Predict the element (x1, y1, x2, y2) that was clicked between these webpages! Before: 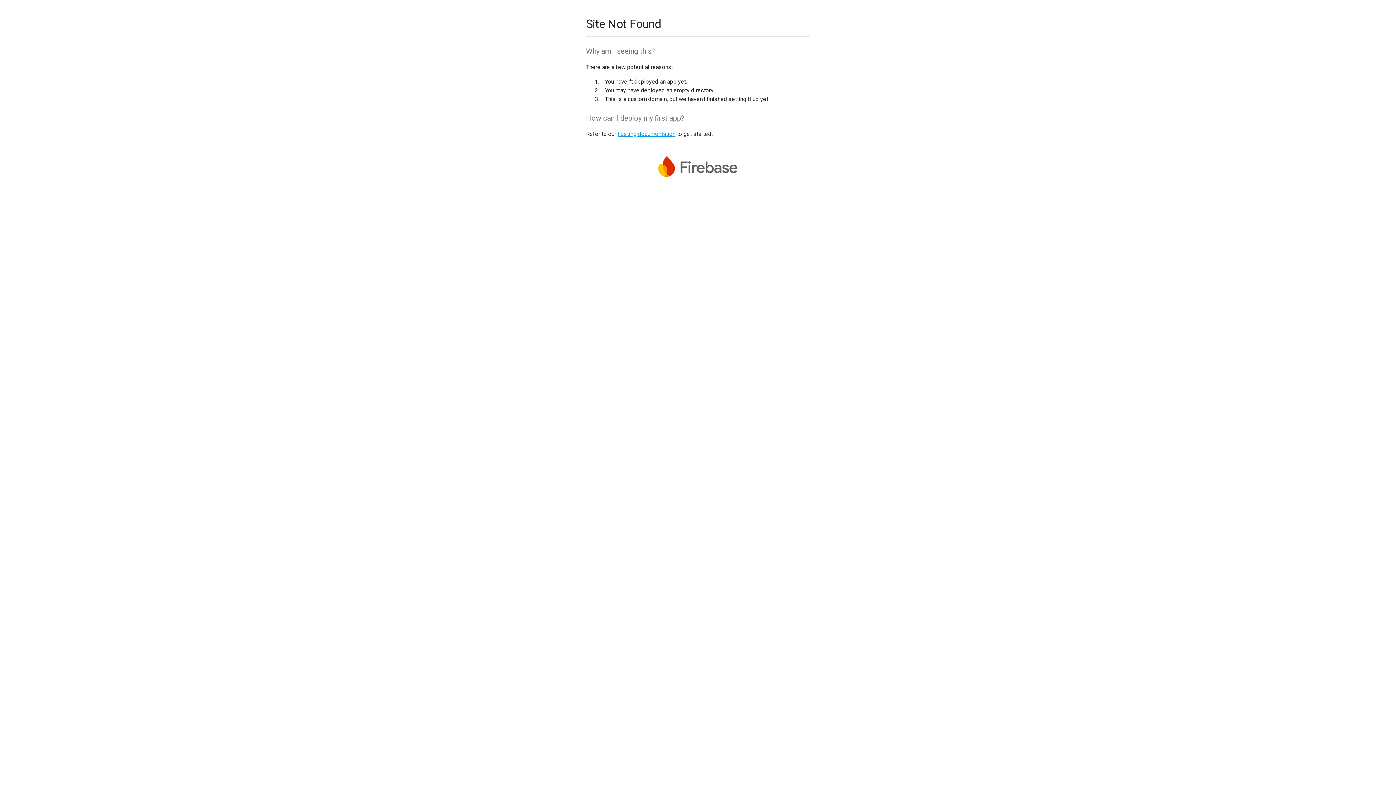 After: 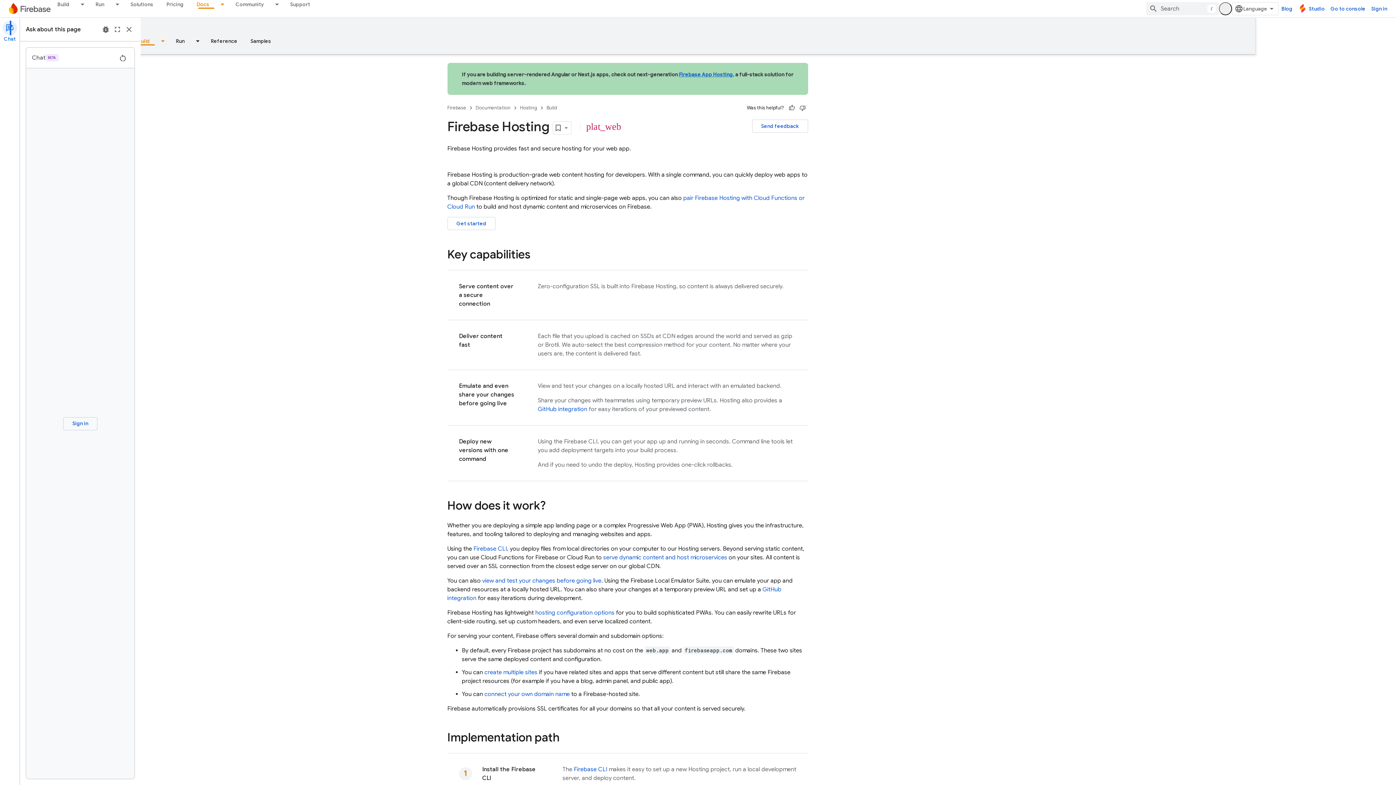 Action: label: hosting documentation bbox: (617, 130, 675, 137)